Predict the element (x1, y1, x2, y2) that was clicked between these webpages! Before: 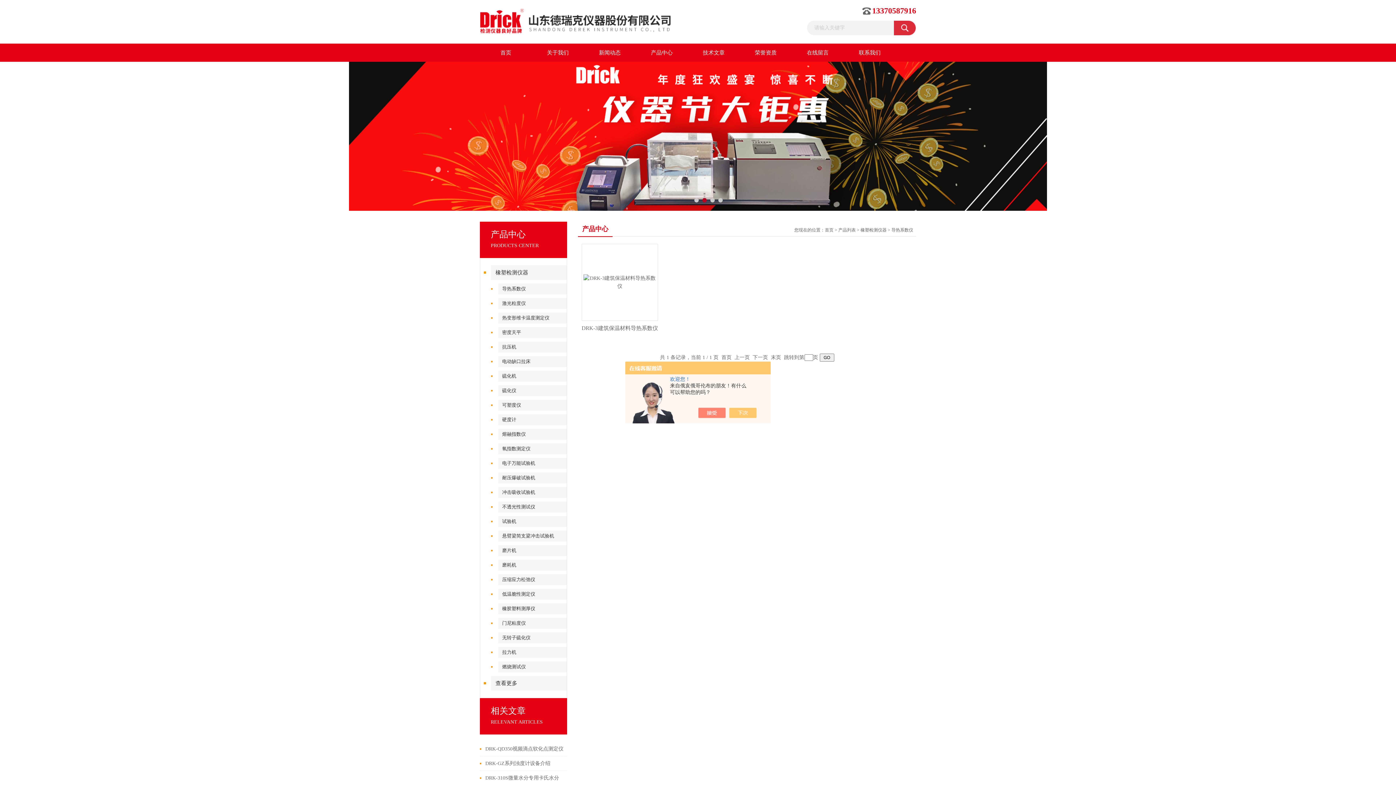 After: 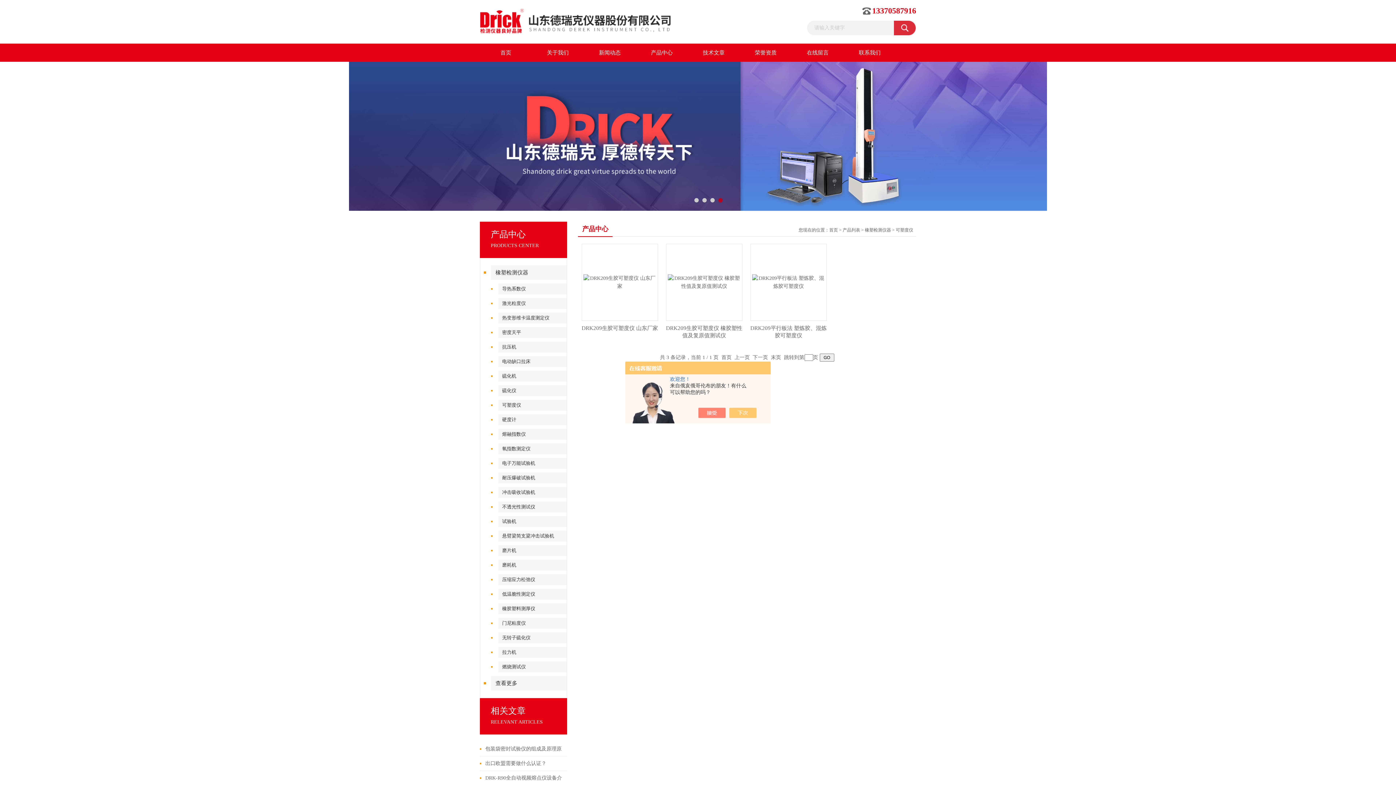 Action: bbox: (498, 400, 571, 410) label: 可塑度仪